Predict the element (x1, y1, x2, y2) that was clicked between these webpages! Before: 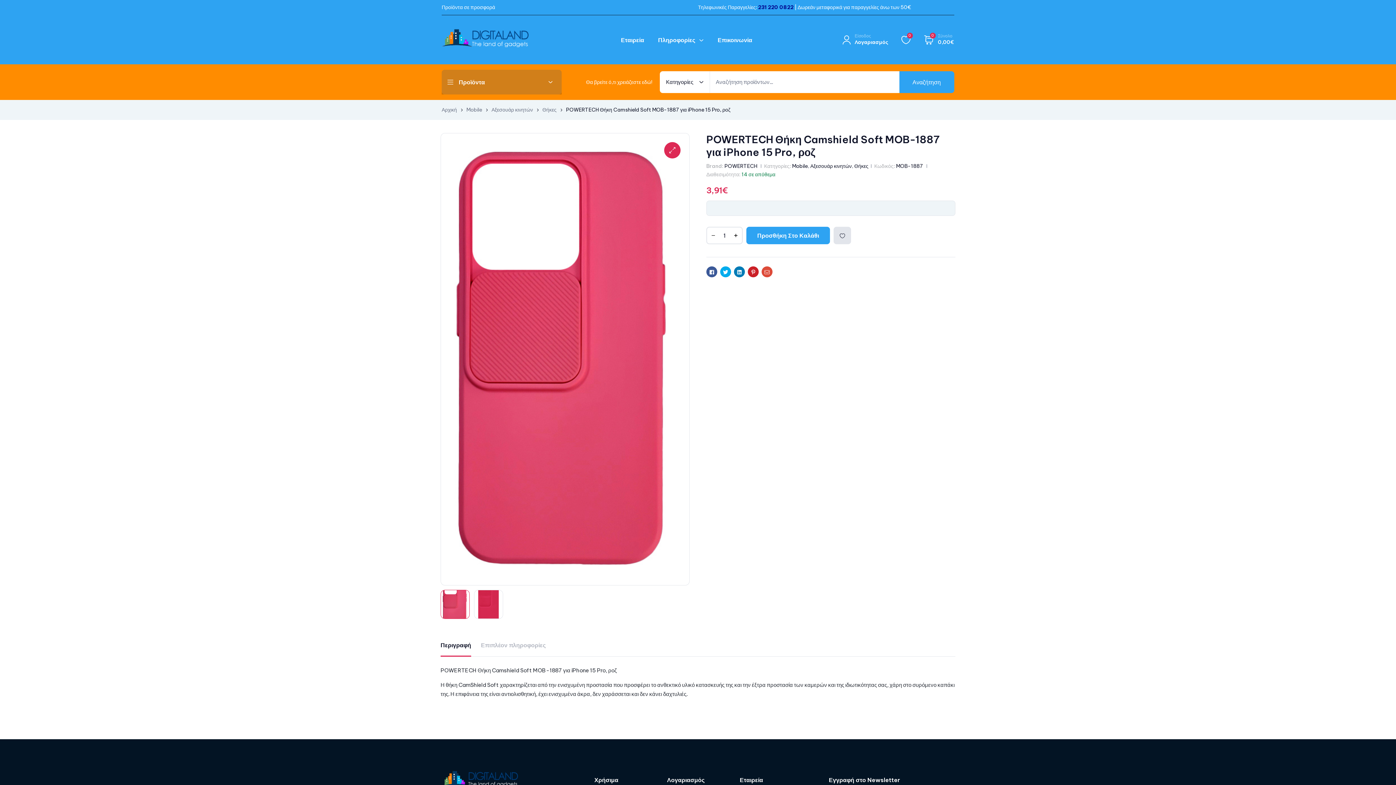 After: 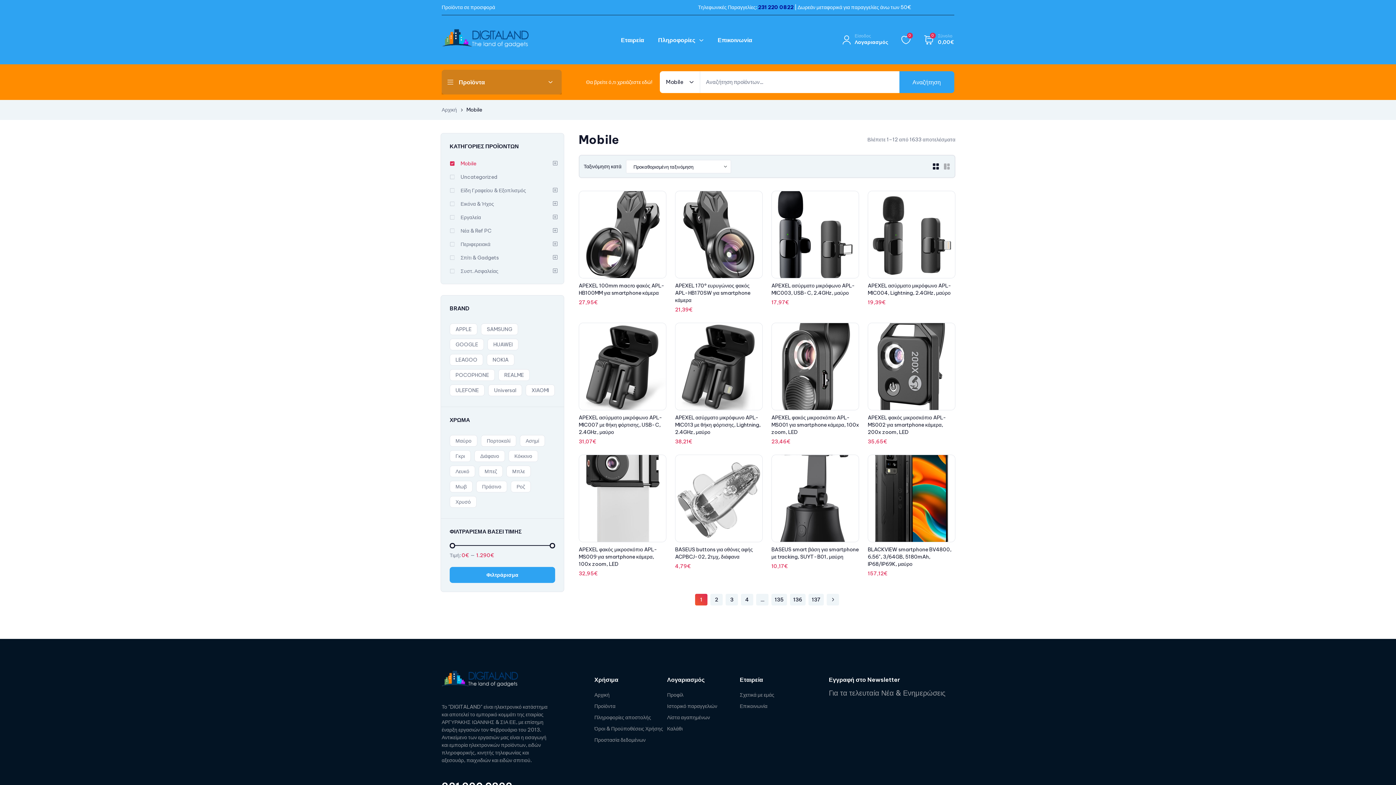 Action: label: Mobile bbox: (792, 162, 807, 169)